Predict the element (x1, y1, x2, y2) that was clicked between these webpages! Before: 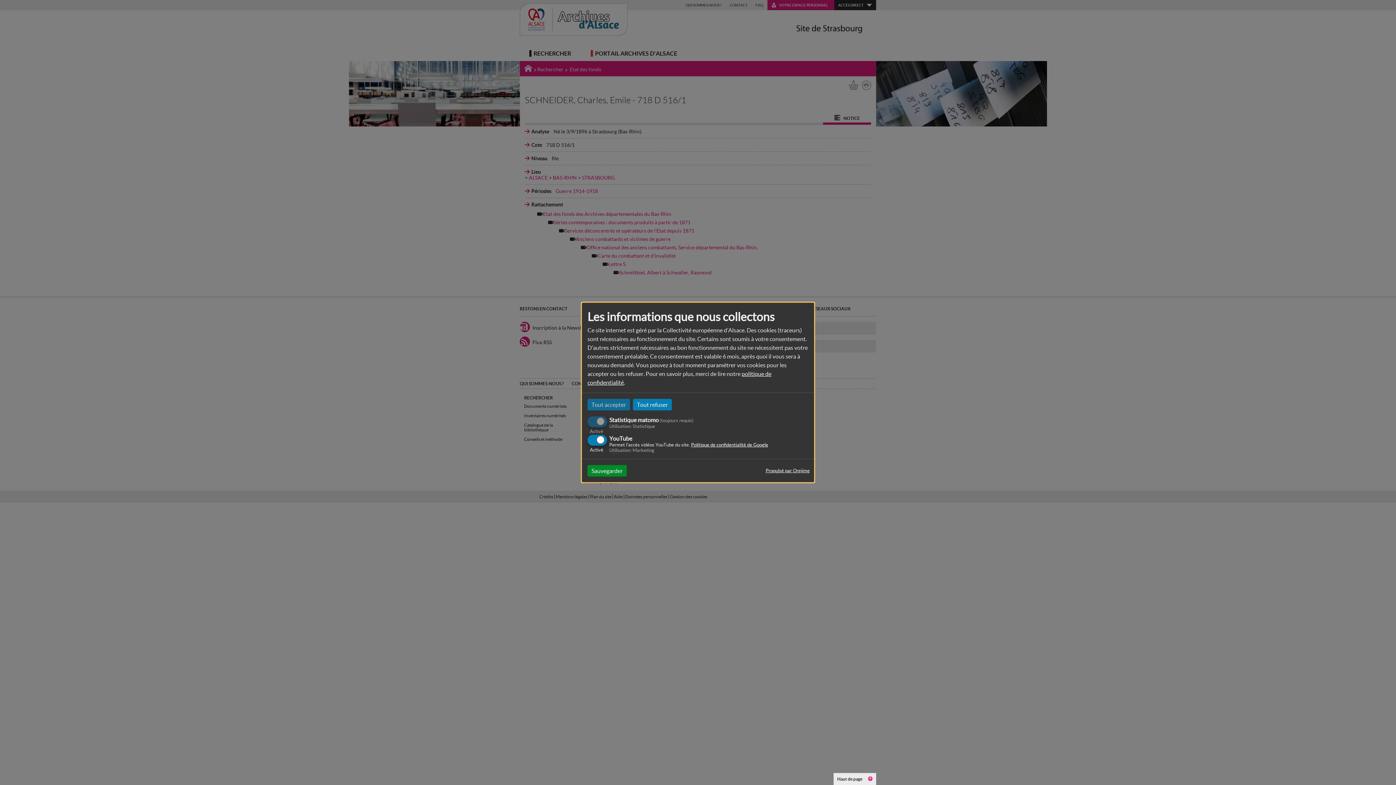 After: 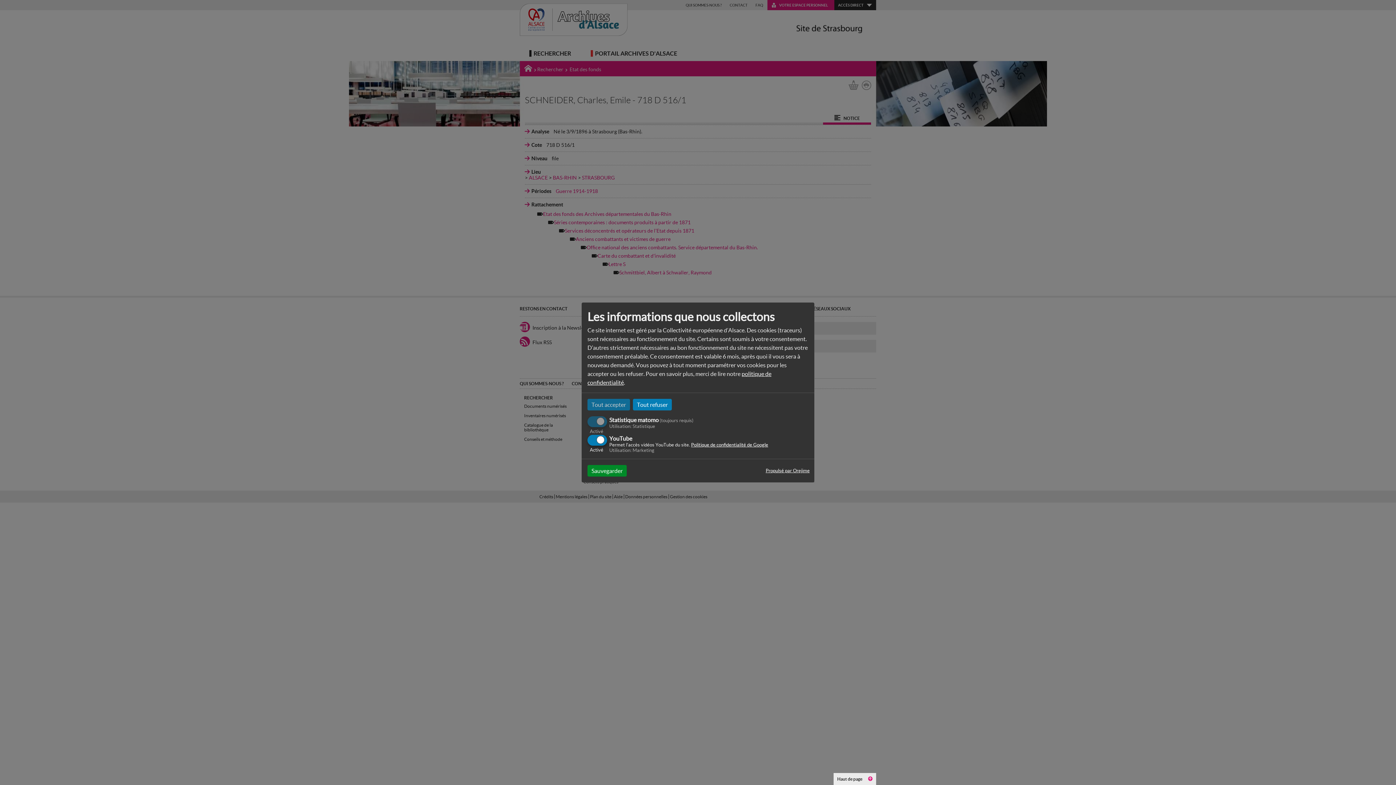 Action: bbox: (765, 465, 809, 476) label: Propulsé par Orejime